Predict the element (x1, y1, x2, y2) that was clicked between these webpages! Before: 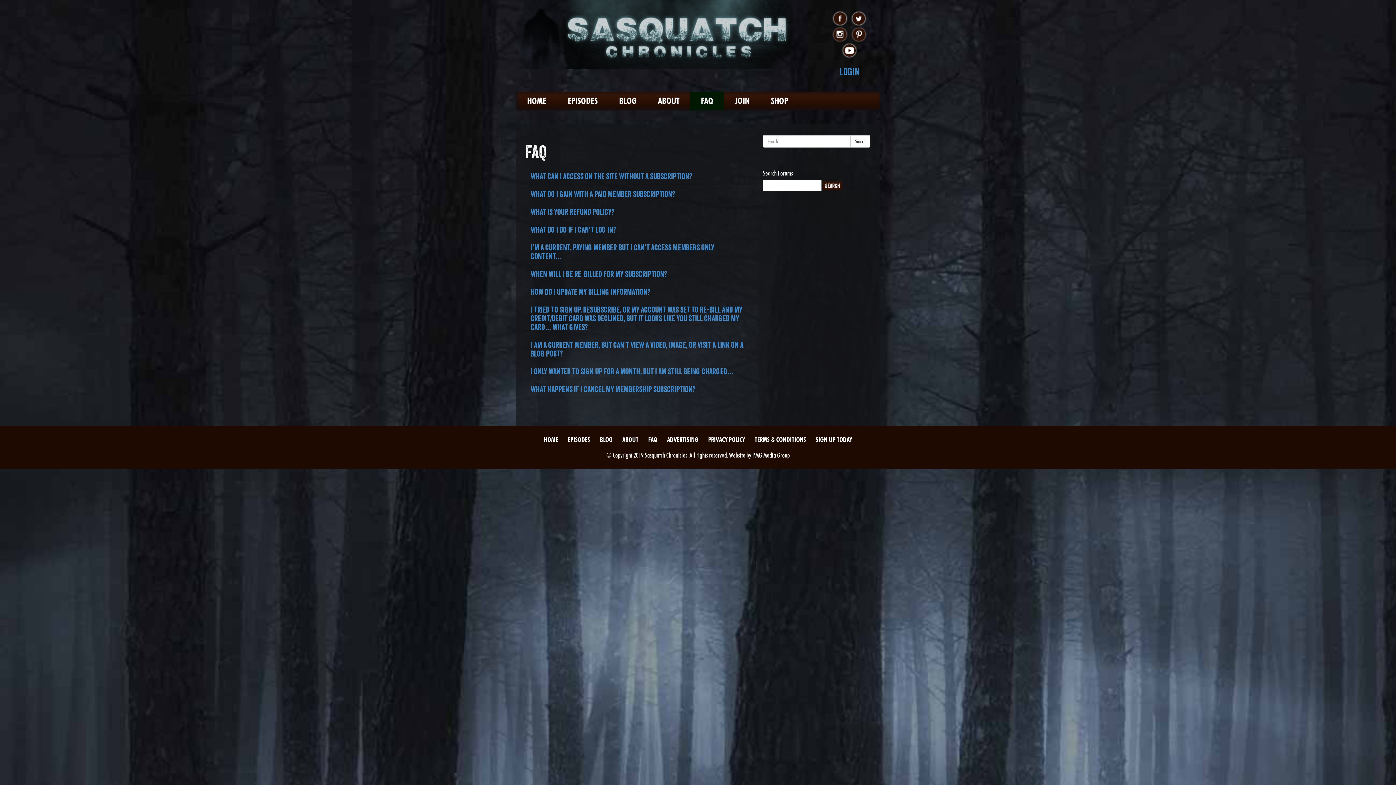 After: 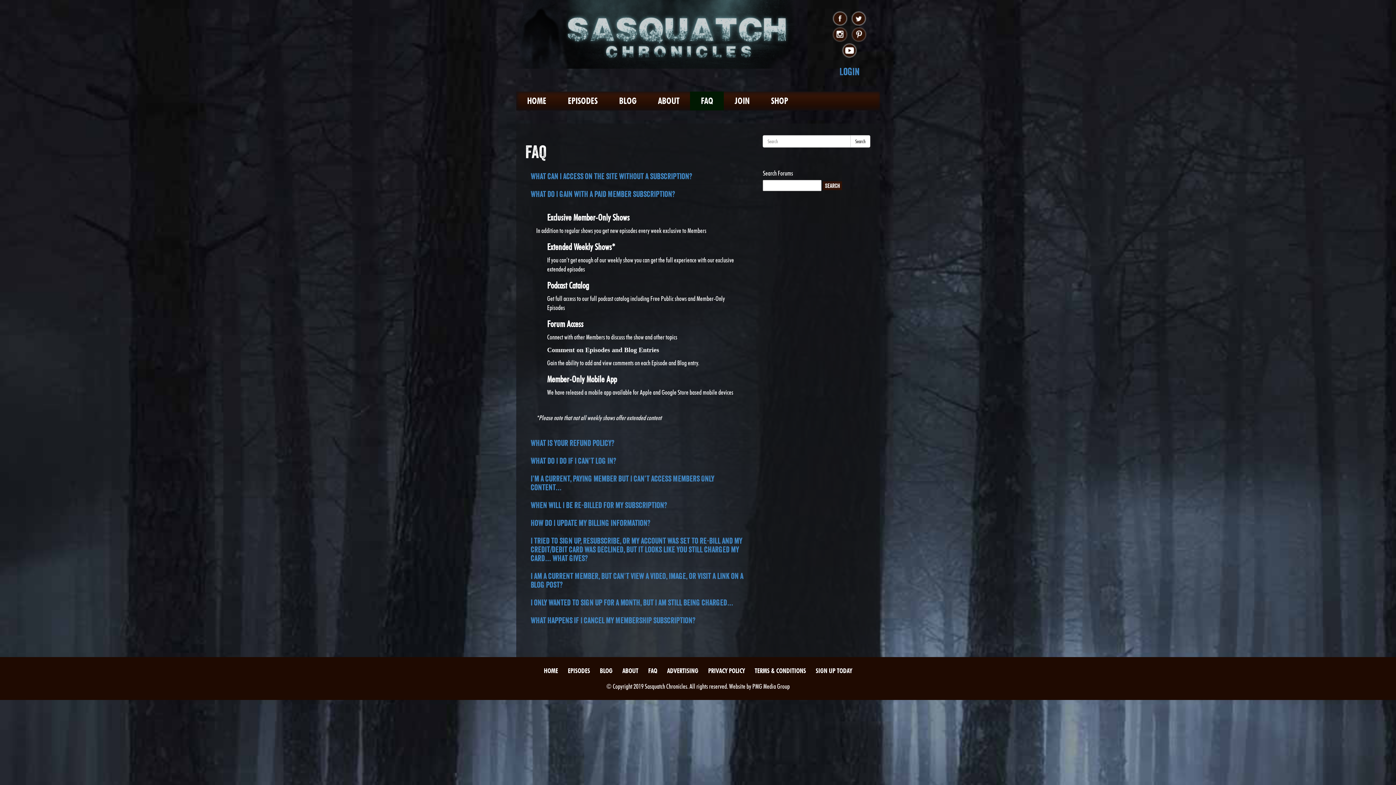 Action: label: What do I gain with a paid Member subscription? bbox: (530, 189, 675, 199)